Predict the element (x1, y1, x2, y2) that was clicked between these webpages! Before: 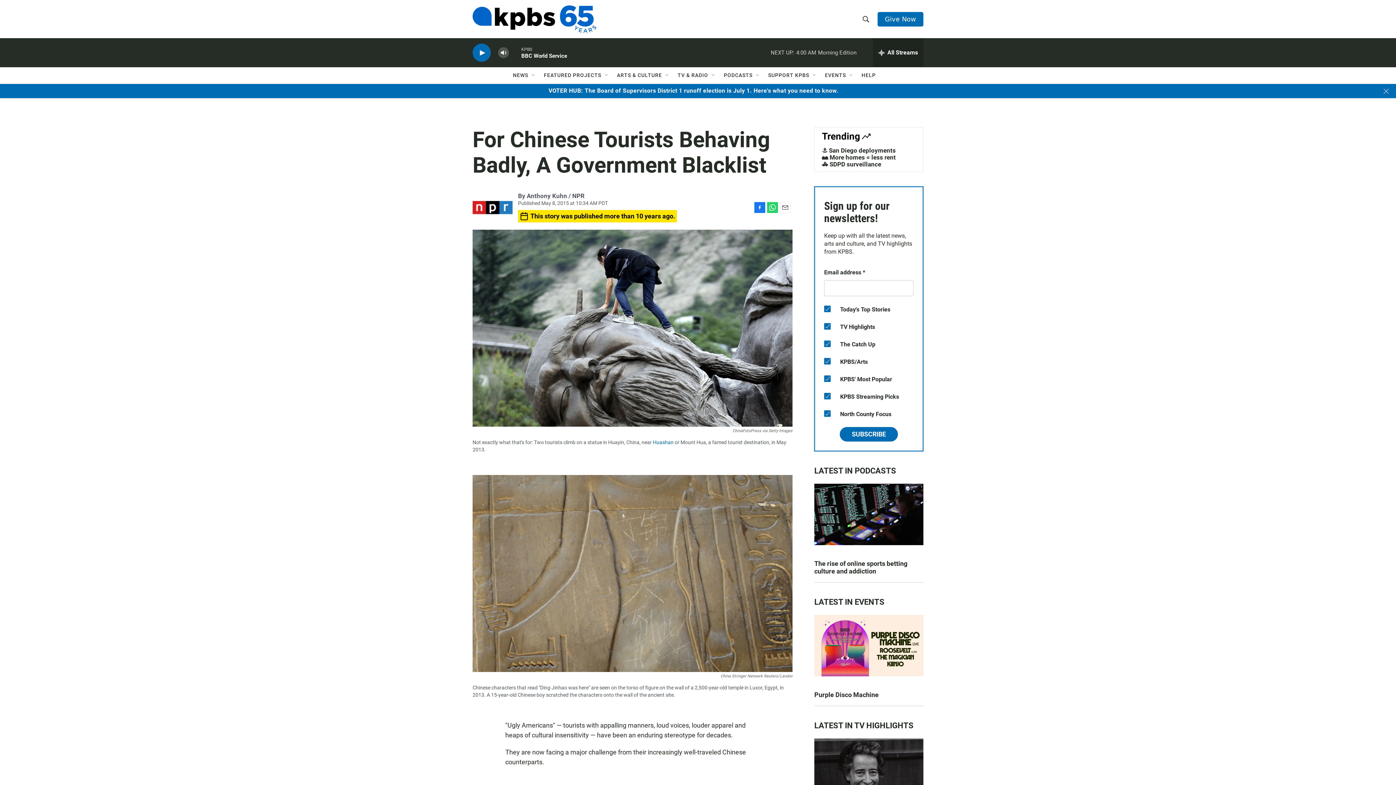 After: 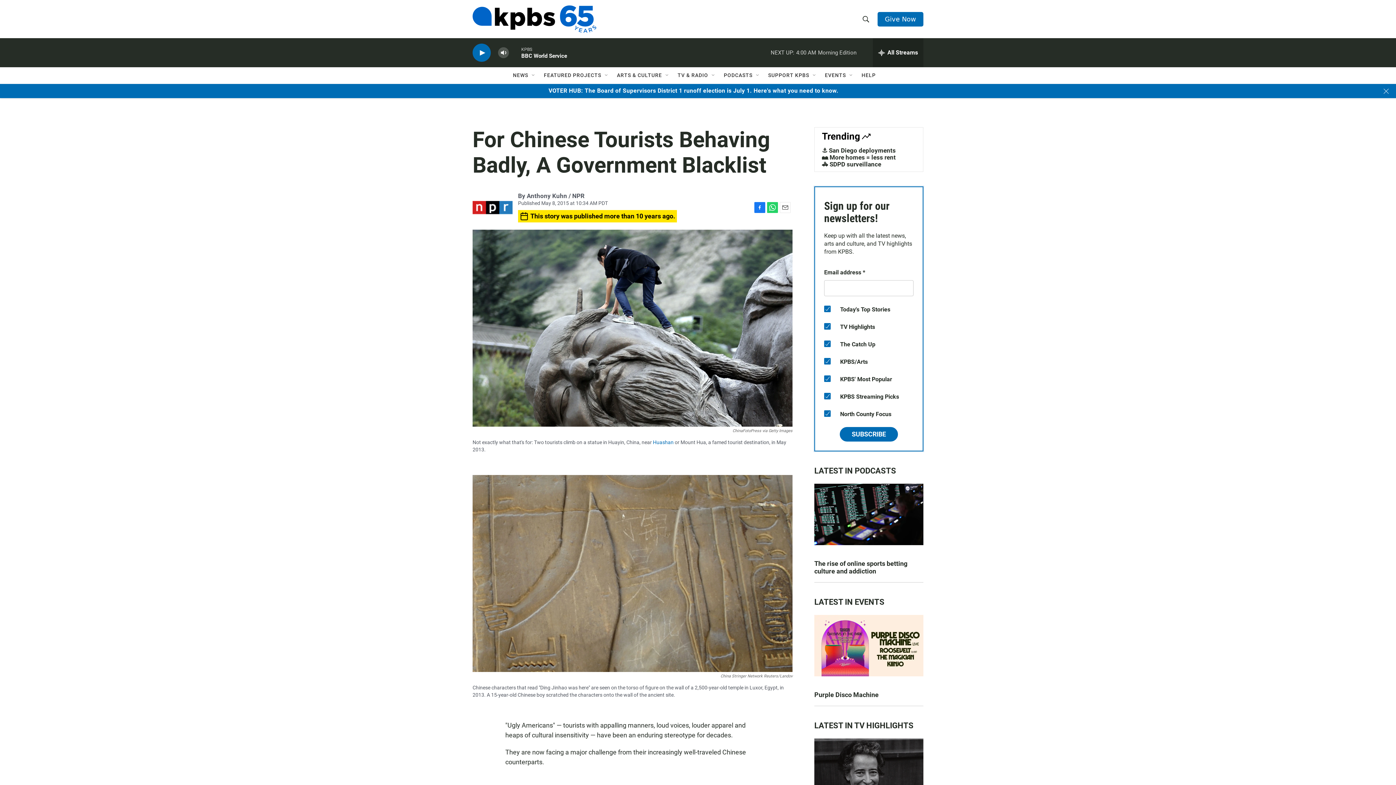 Action: bbox: (653, 472, 673, 478) label: Huashan